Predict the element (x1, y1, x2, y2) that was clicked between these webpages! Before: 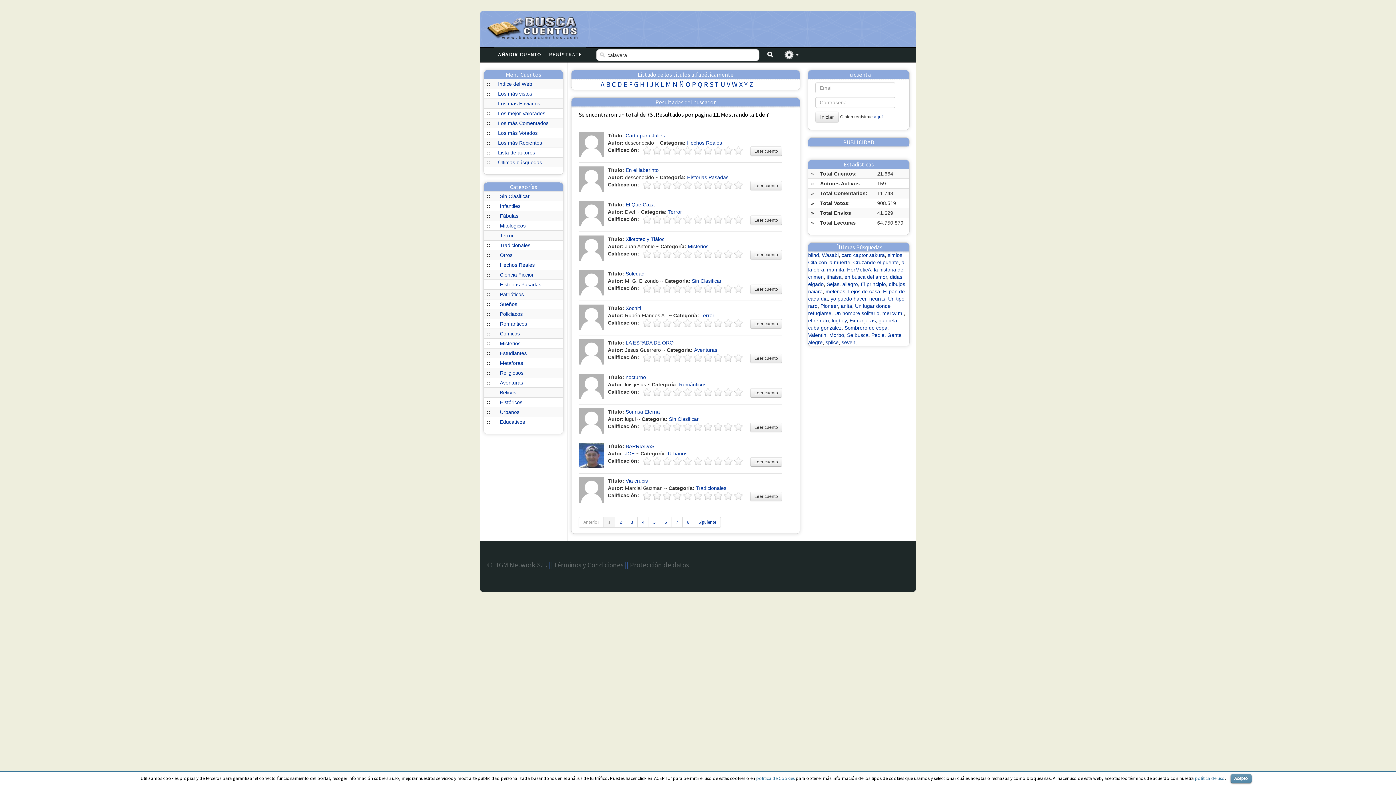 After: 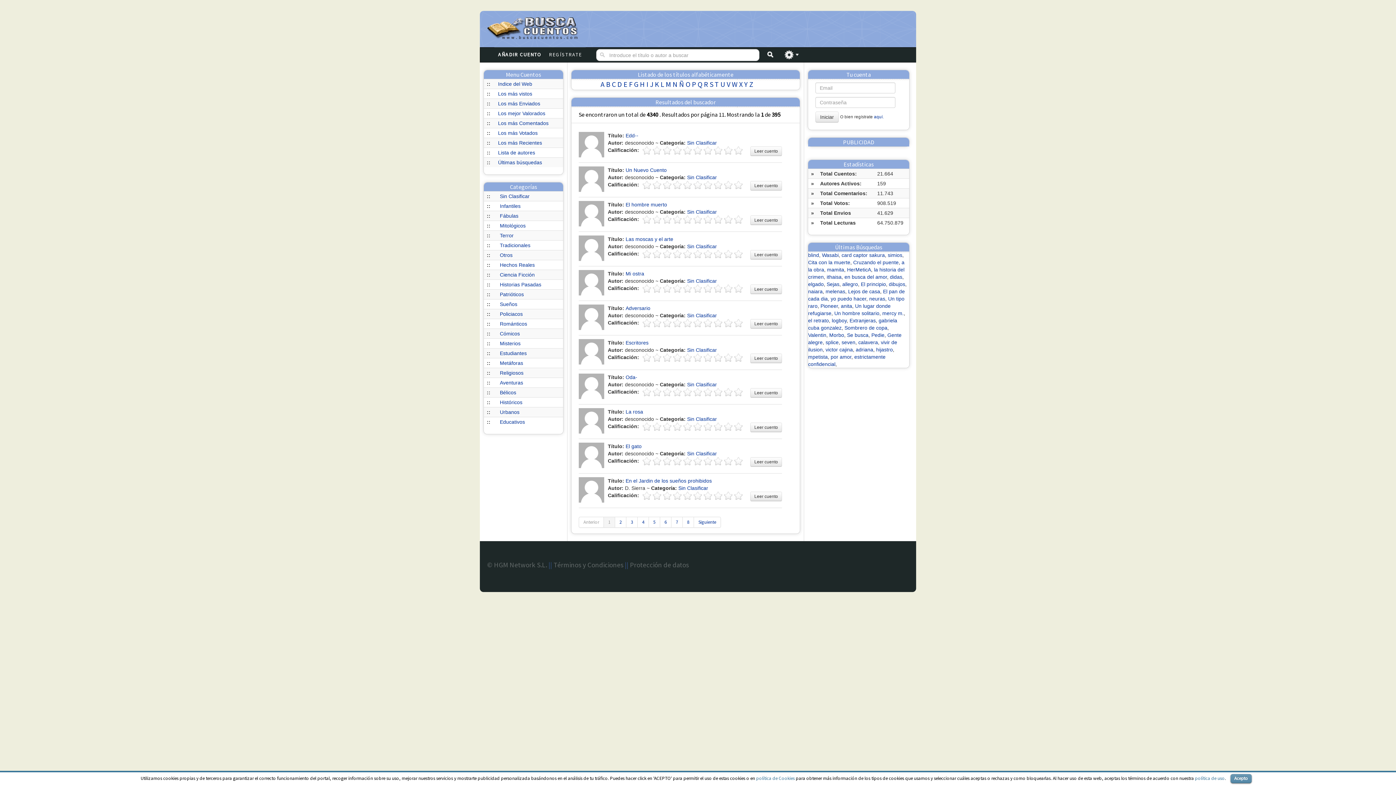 Action: label: Sin Clasificar bbox: (669, 416, 698, 422)